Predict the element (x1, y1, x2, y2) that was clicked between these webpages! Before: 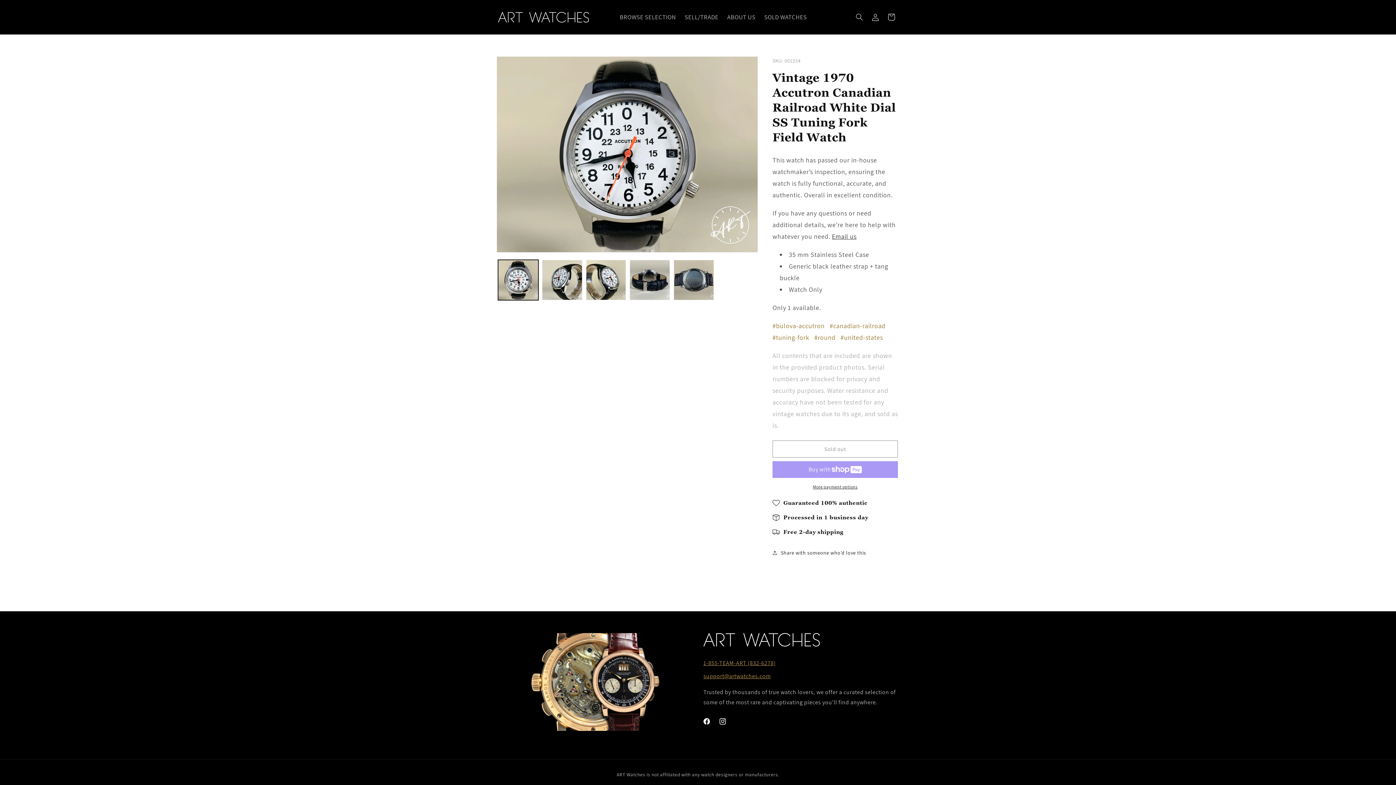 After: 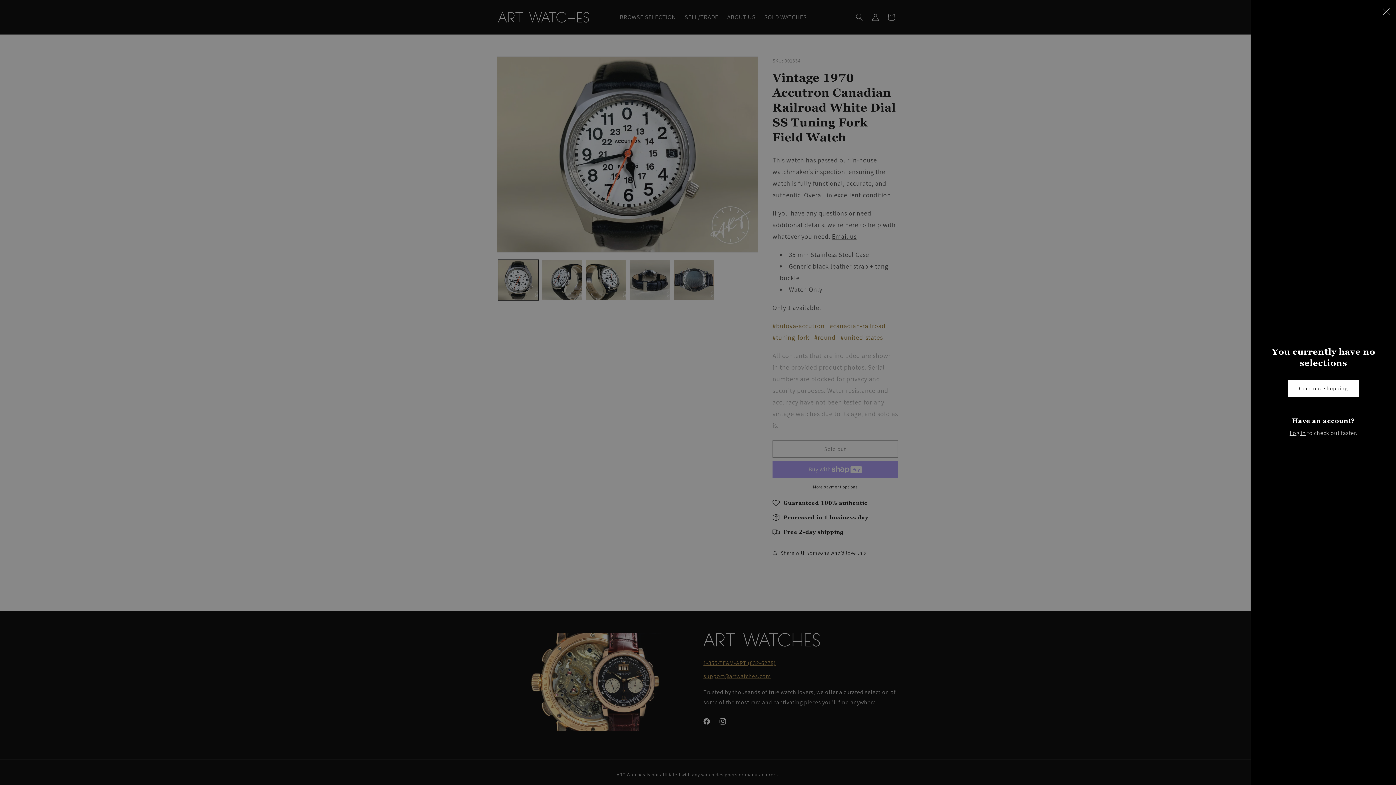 Action: label: Your selections bbox: (883, 9, 899, 25)